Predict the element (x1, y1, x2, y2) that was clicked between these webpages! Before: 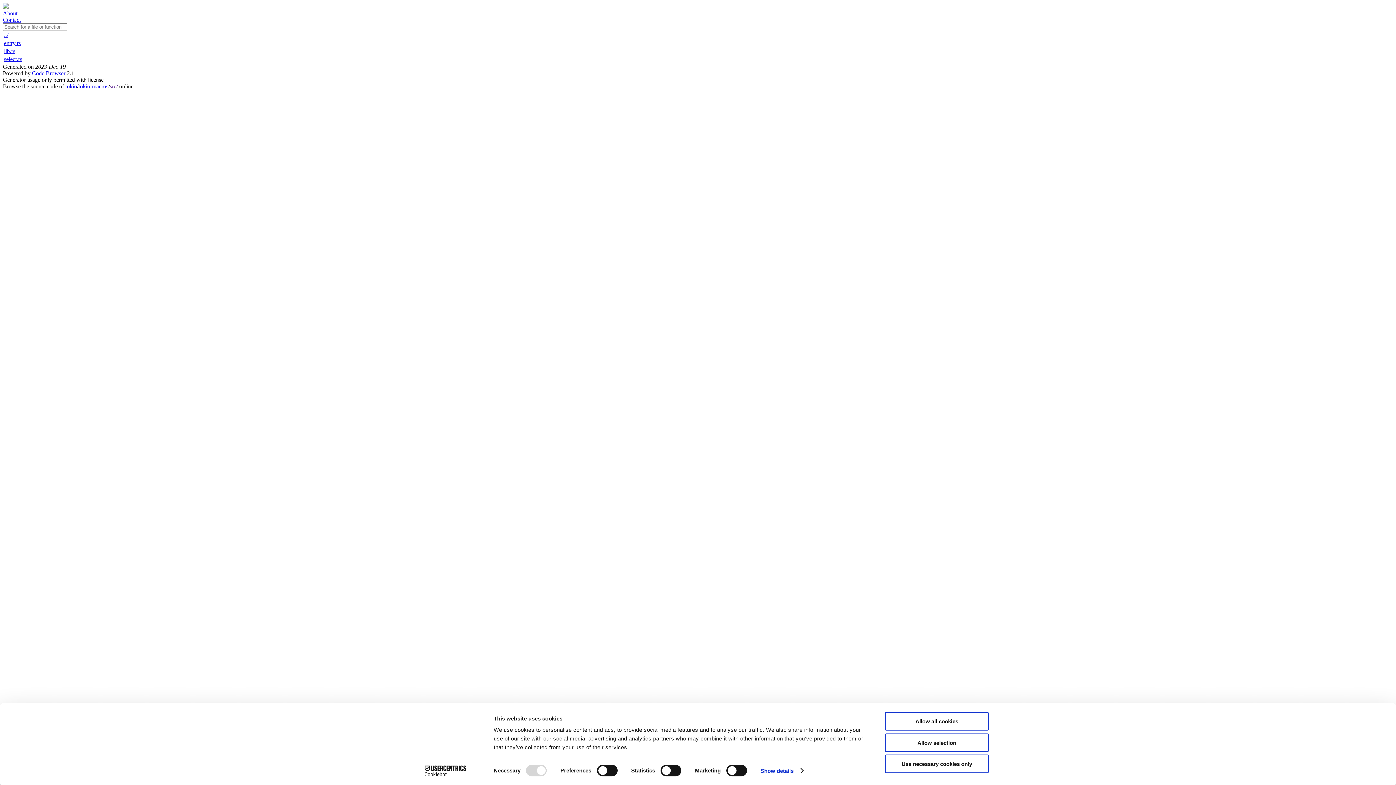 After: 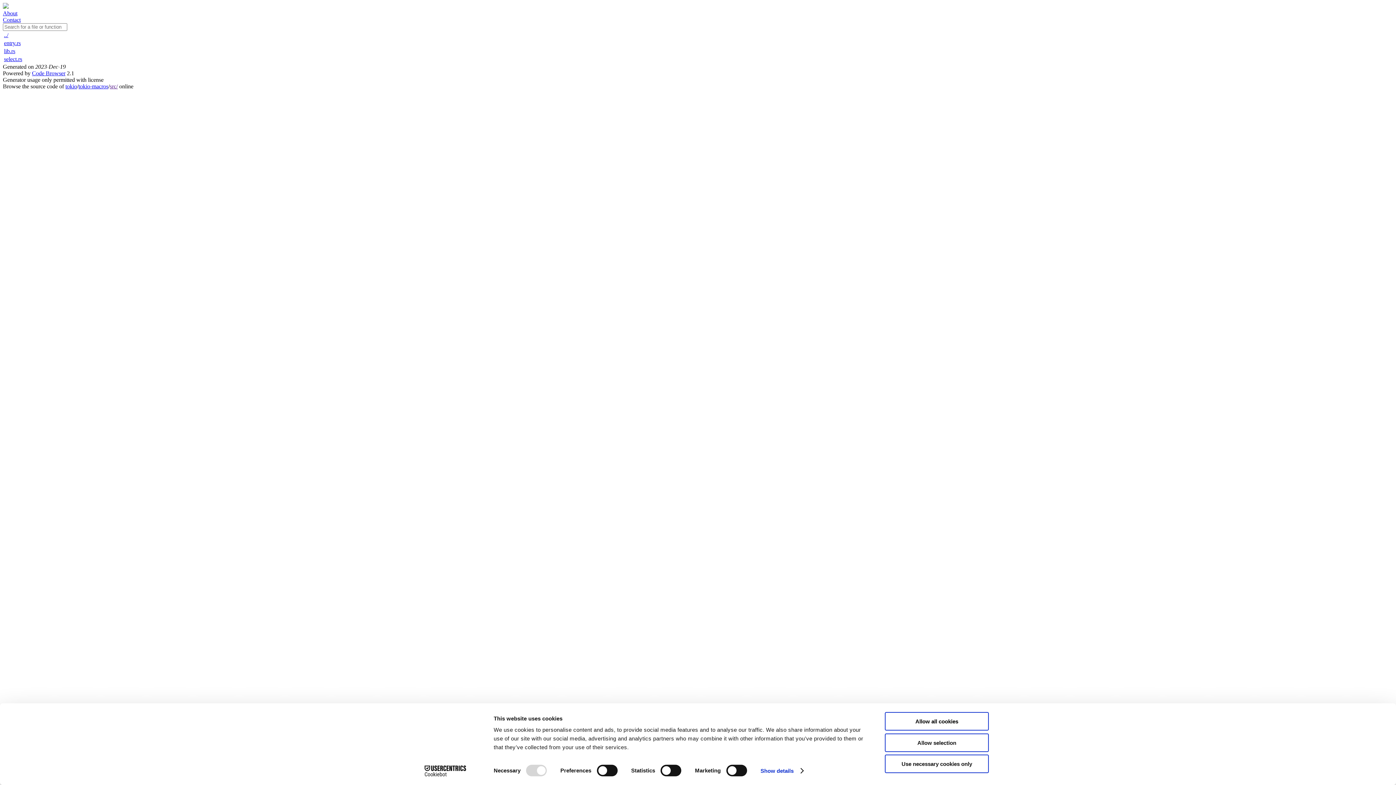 Action: bbox: (109, 83, 117, 89) label: src/